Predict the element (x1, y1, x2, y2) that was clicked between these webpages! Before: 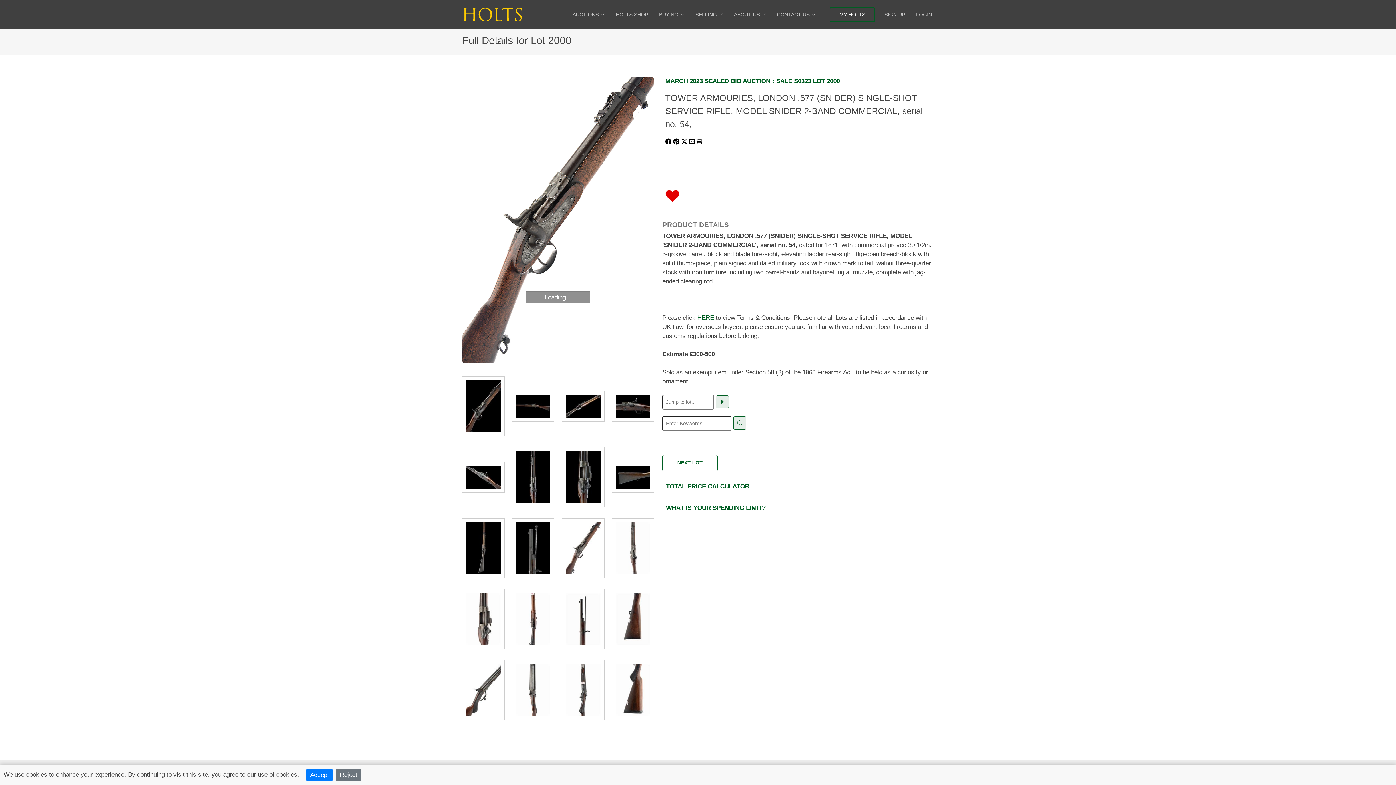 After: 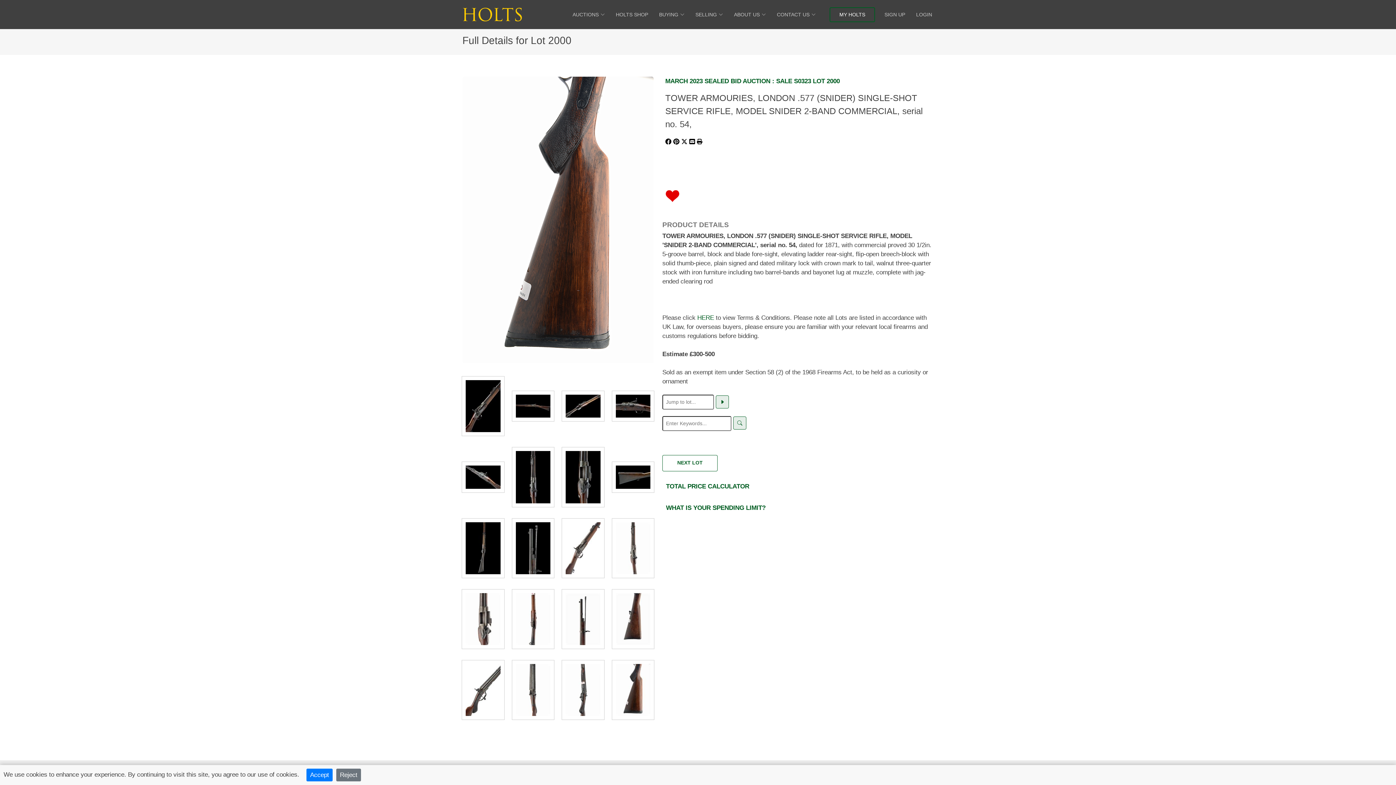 Action: bbox: (611, 660, 654, 720)